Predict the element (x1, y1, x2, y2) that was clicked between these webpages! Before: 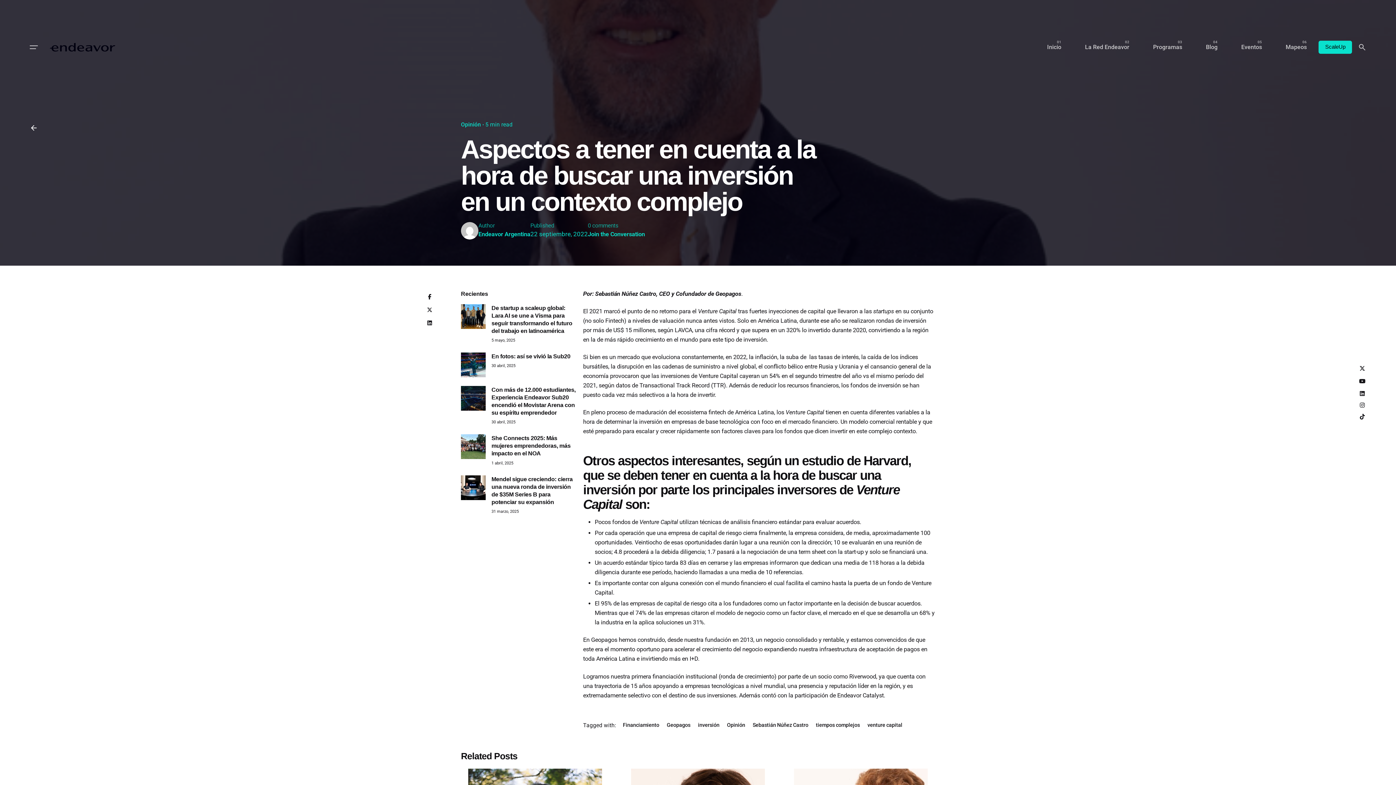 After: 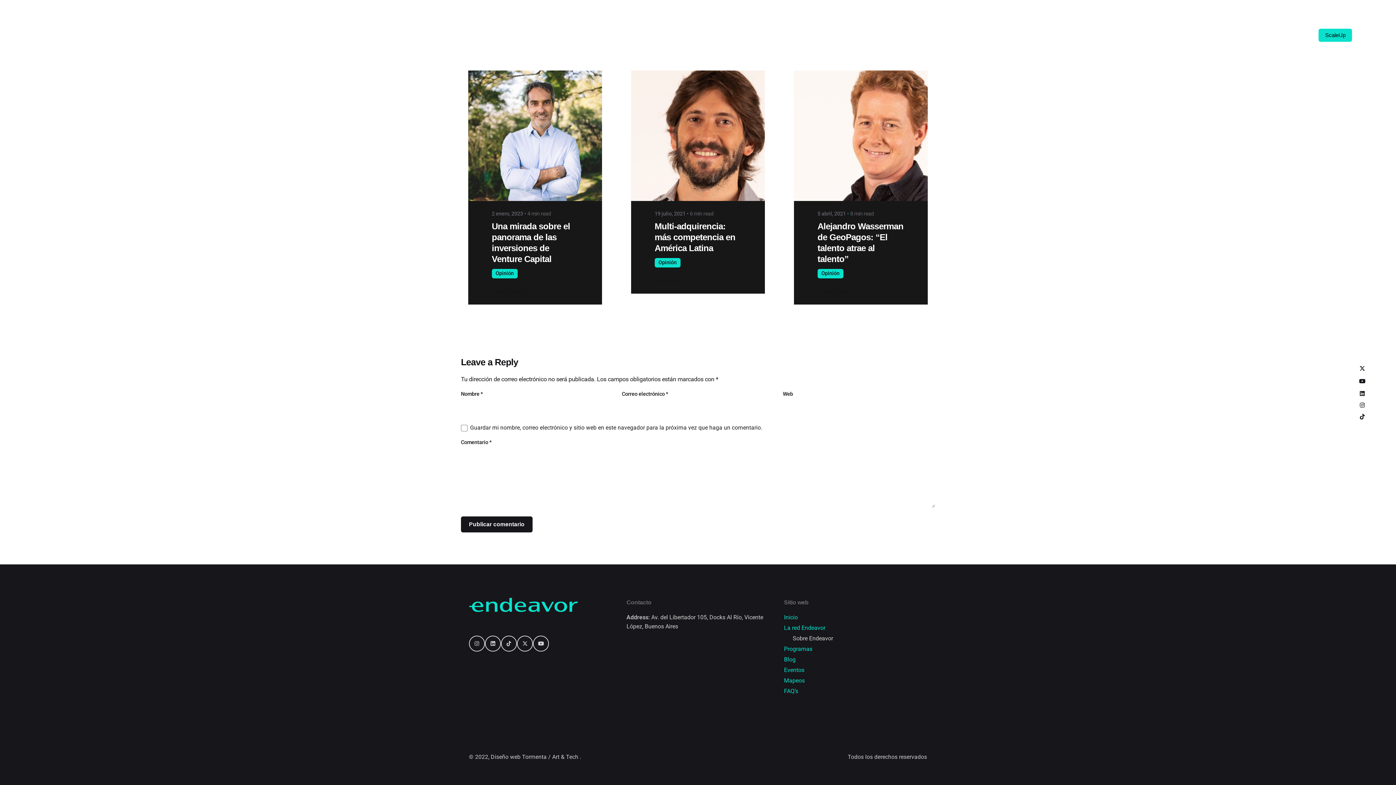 Action: label: Join the Conversation bbox: (588, 230, 645, 237)